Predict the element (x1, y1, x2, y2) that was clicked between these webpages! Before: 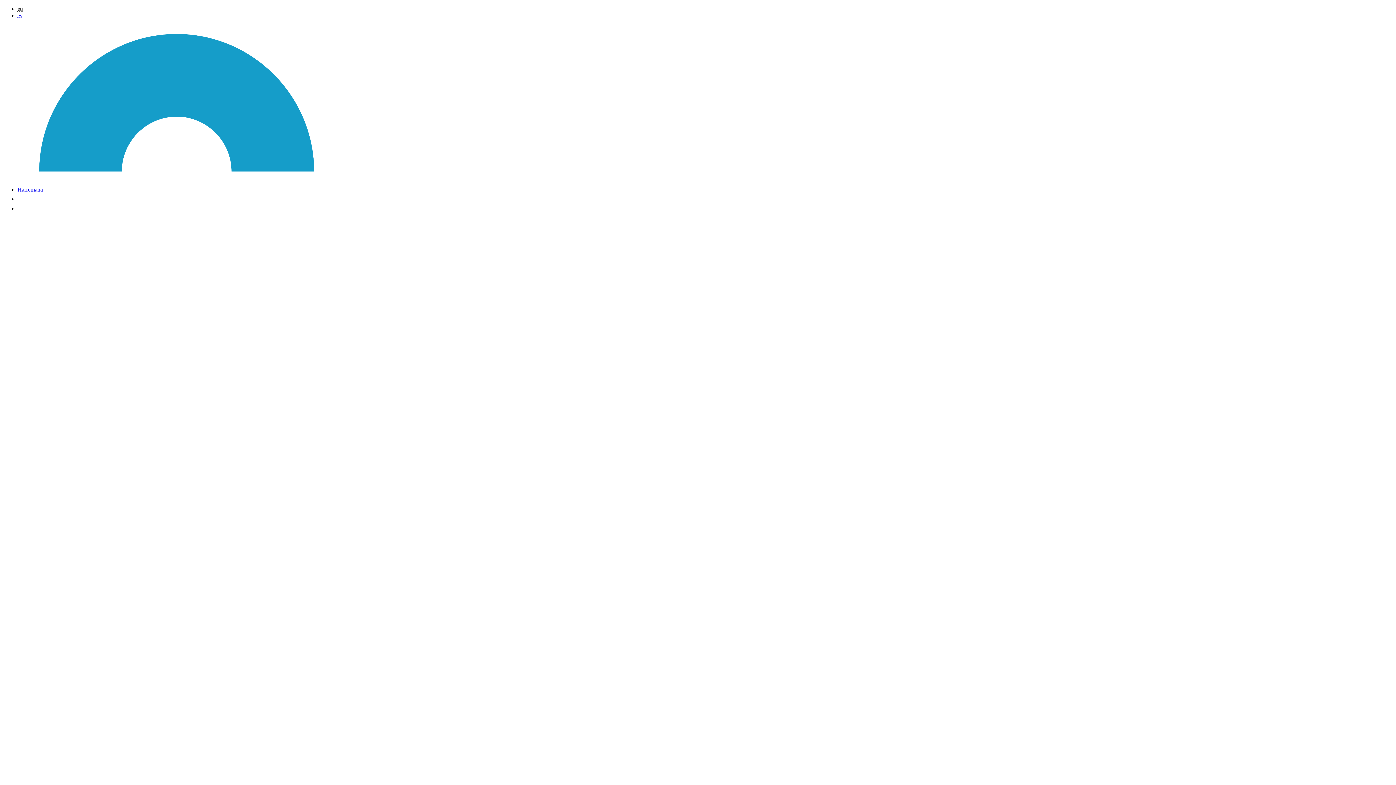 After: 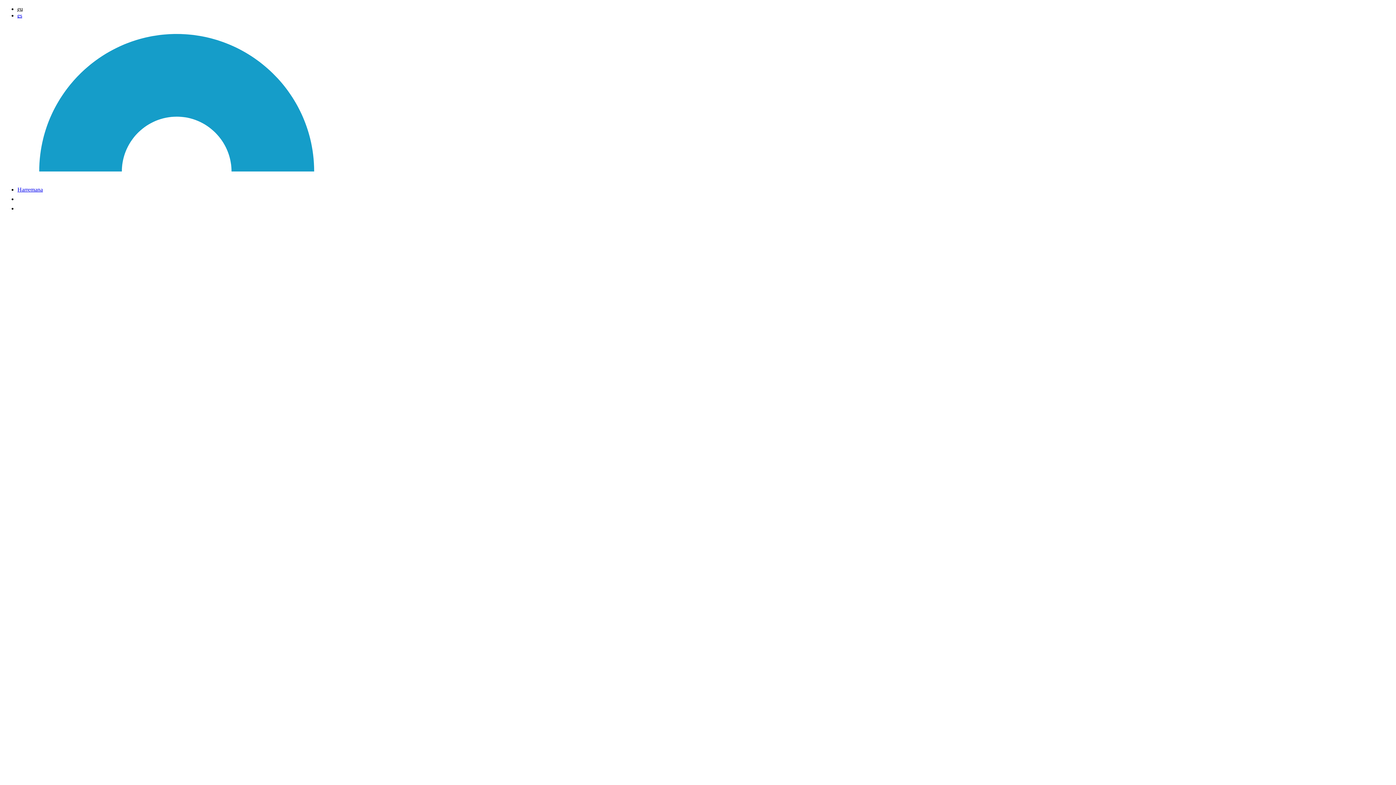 Action: bbox: (2, 174, 1393, 180)